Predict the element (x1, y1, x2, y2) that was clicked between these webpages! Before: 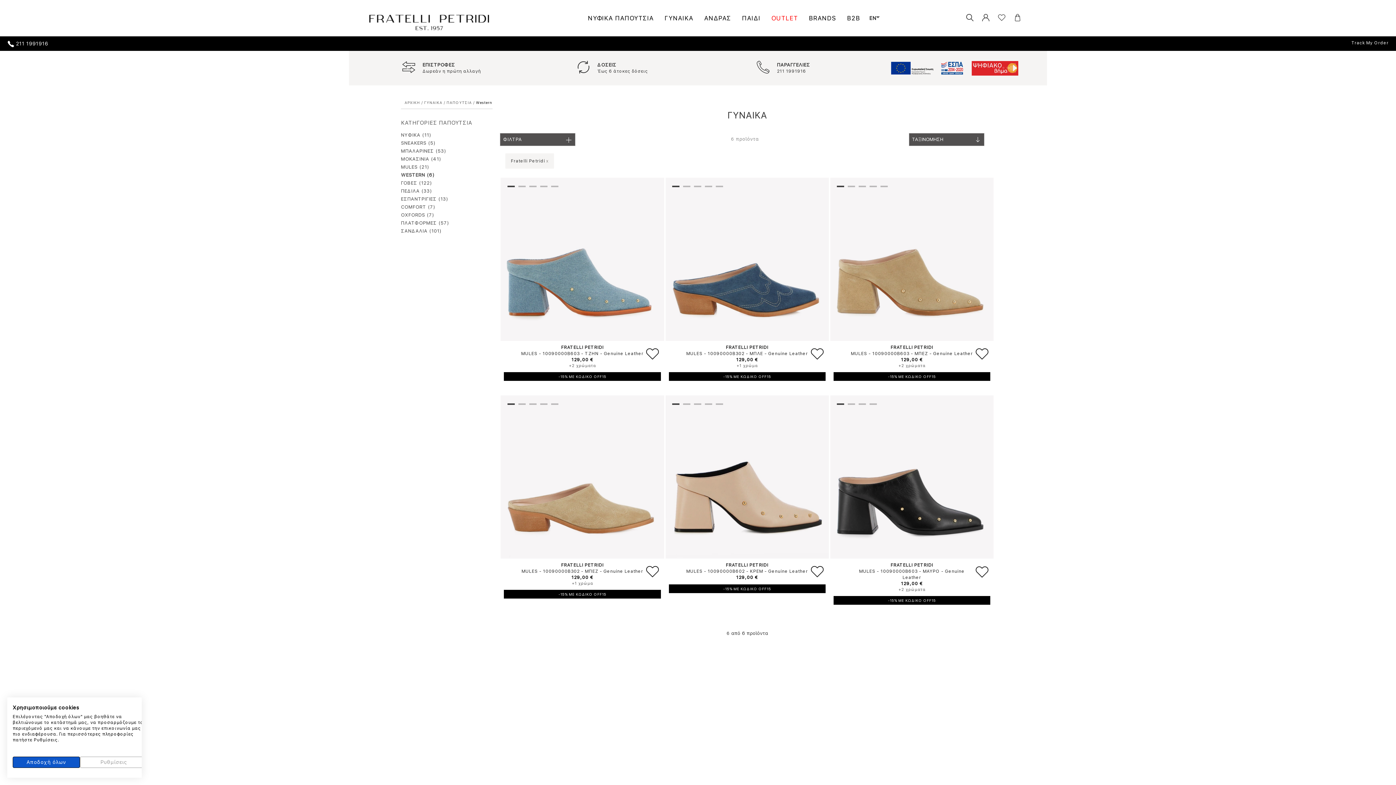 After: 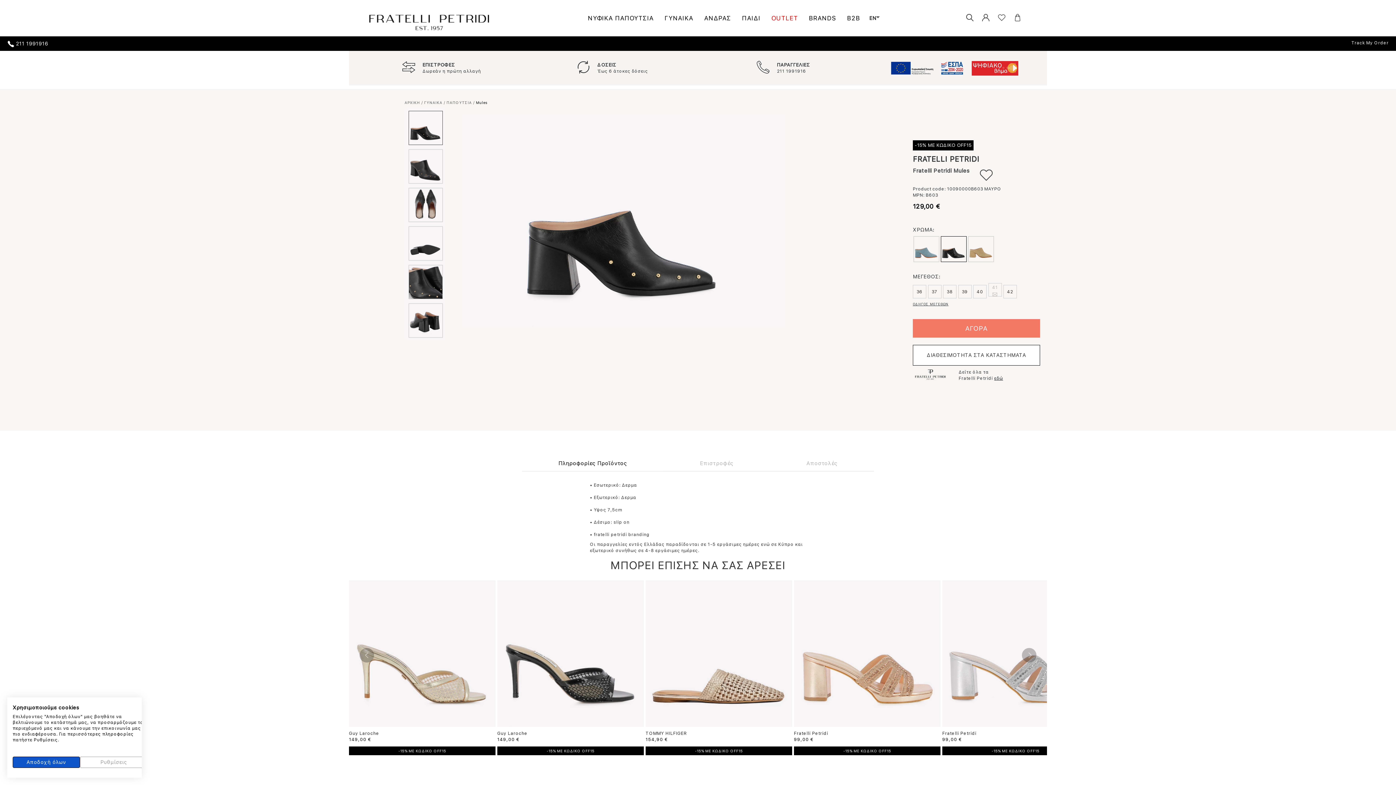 Action: bbox: (830, 395, 993, 558)